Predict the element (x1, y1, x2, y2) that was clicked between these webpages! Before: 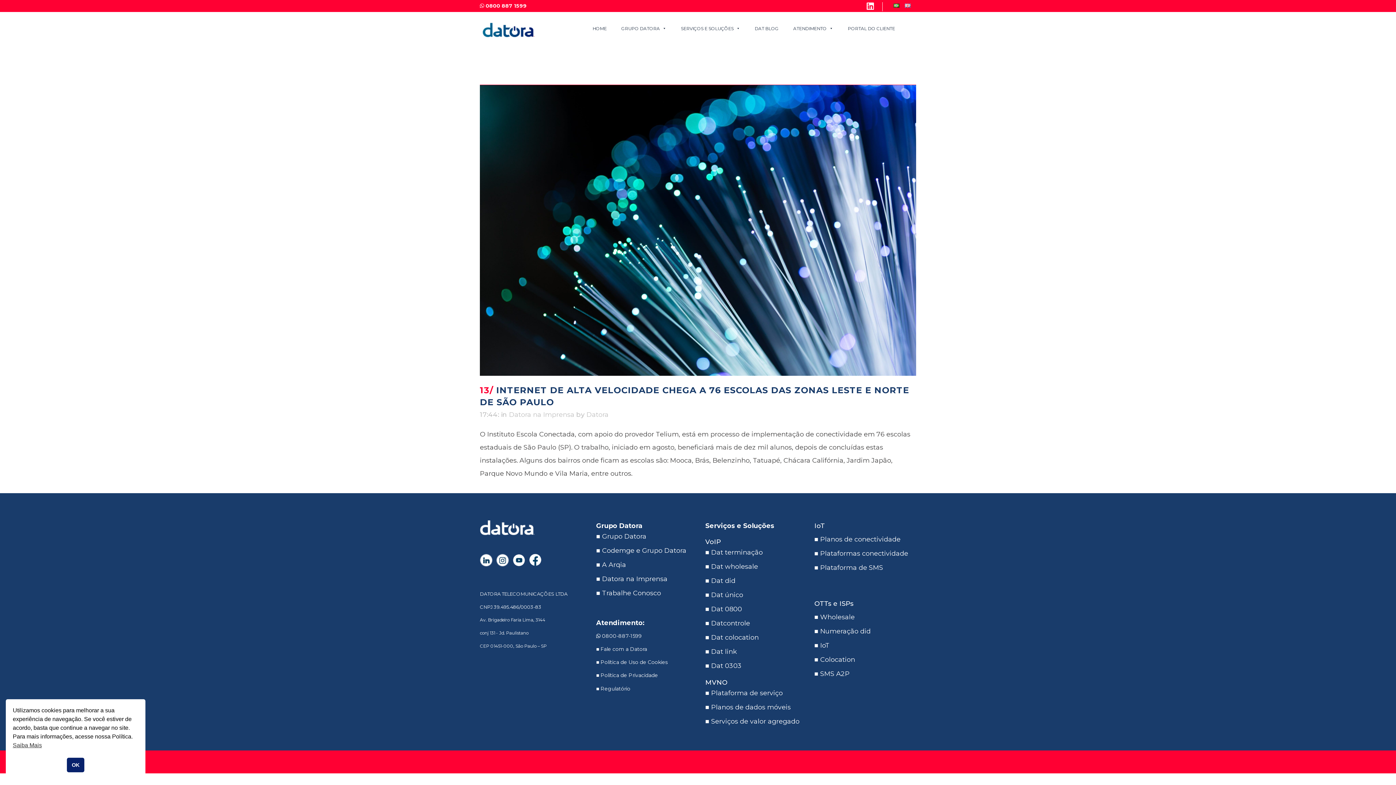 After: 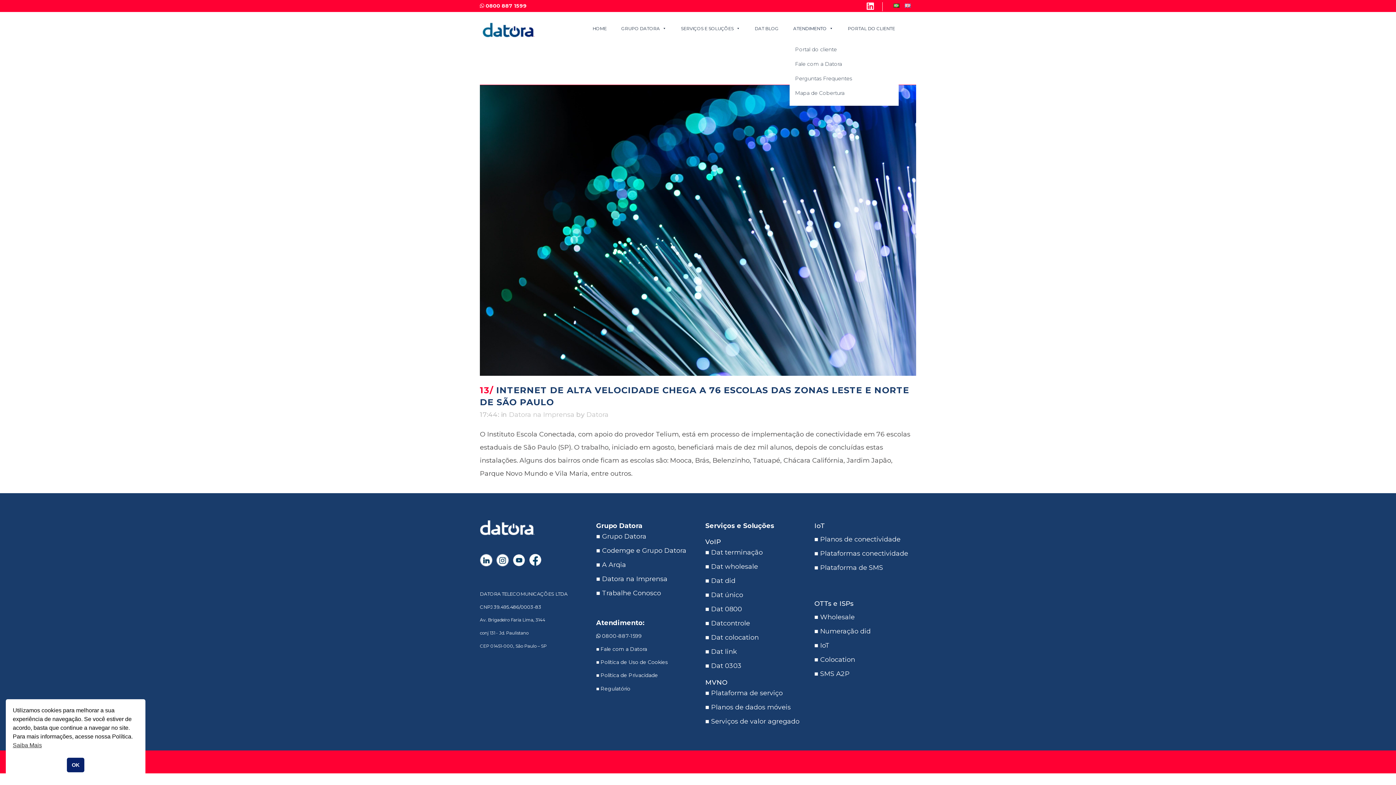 Action: label: ATENDIMENTO bbox: (789, 20, 838, 36)